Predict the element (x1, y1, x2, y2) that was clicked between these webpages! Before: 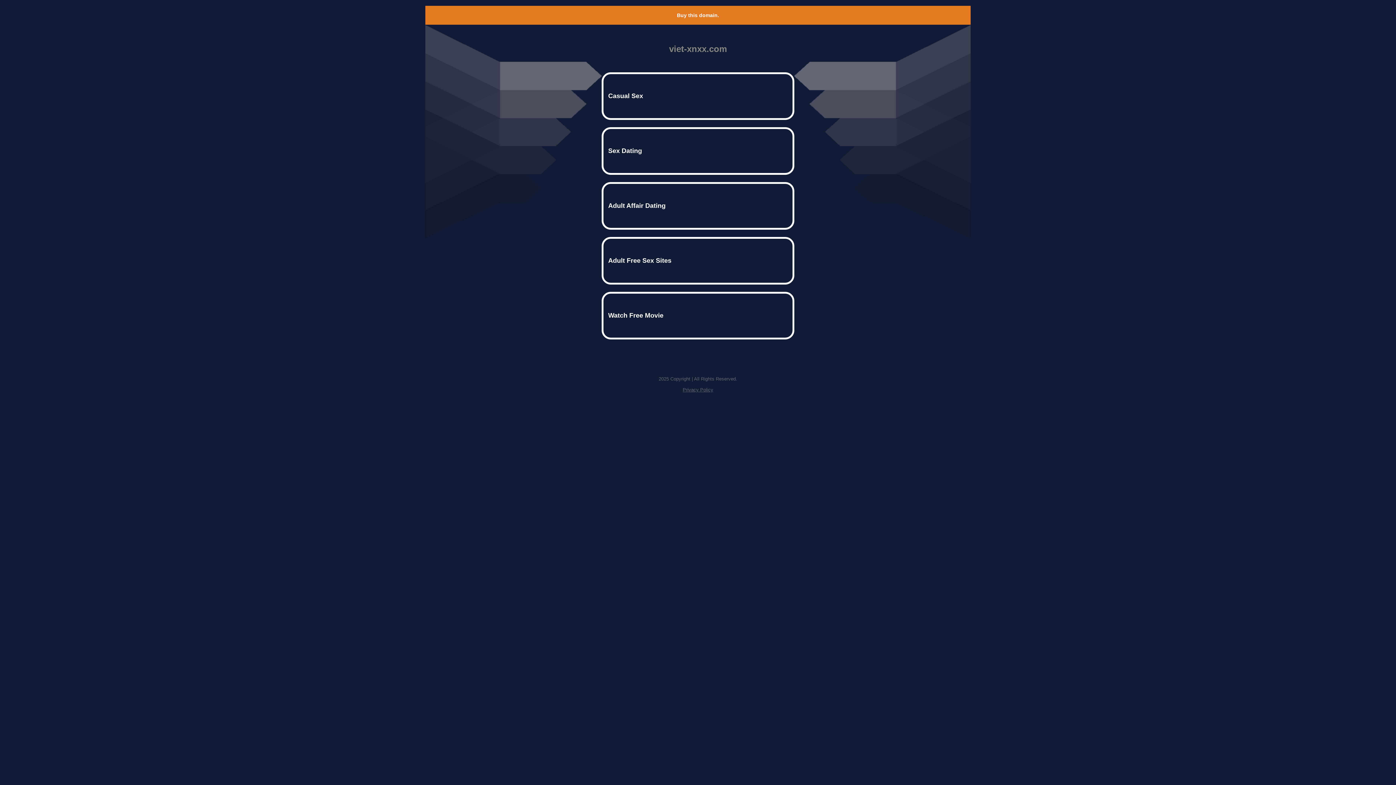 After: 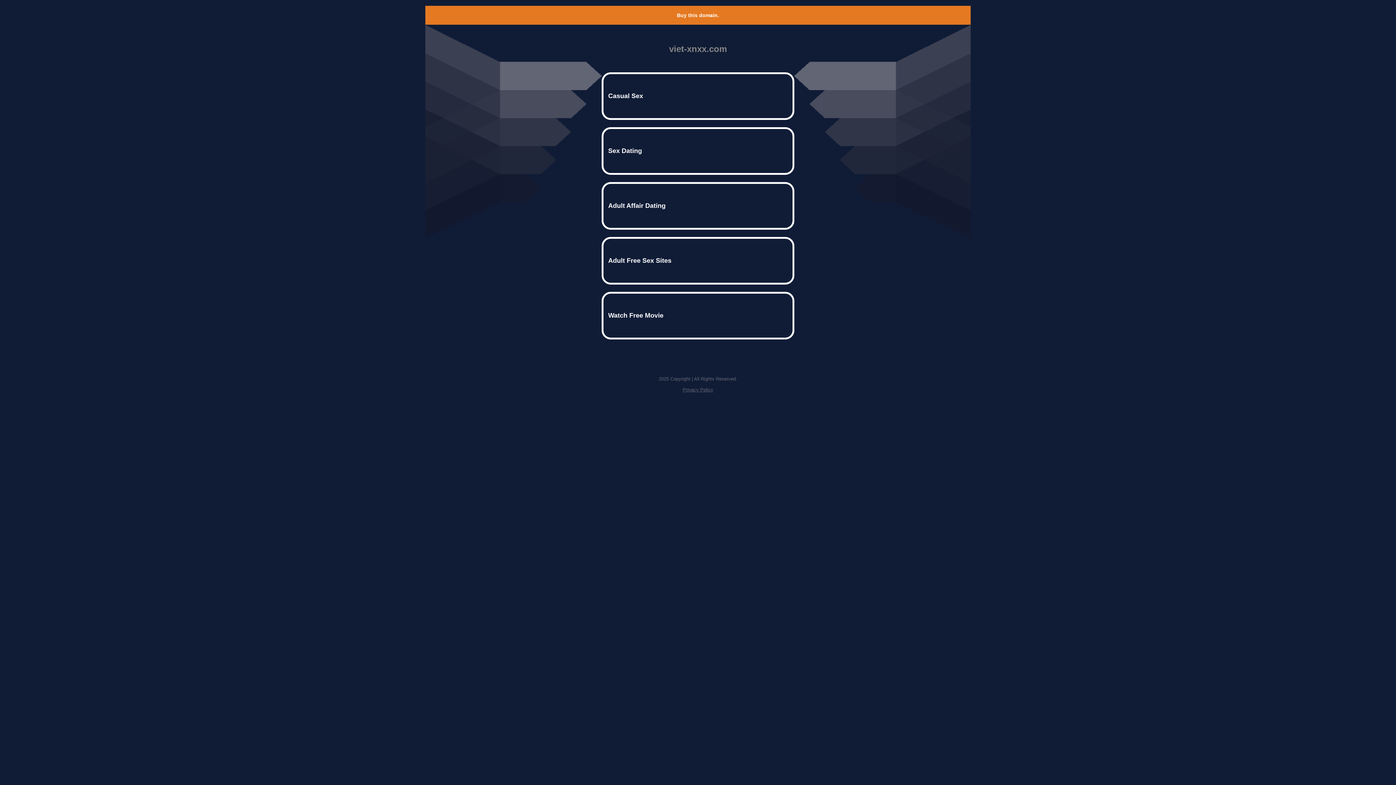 Action: label: Privacy Policy bbox: (682, 387, 713, 392)